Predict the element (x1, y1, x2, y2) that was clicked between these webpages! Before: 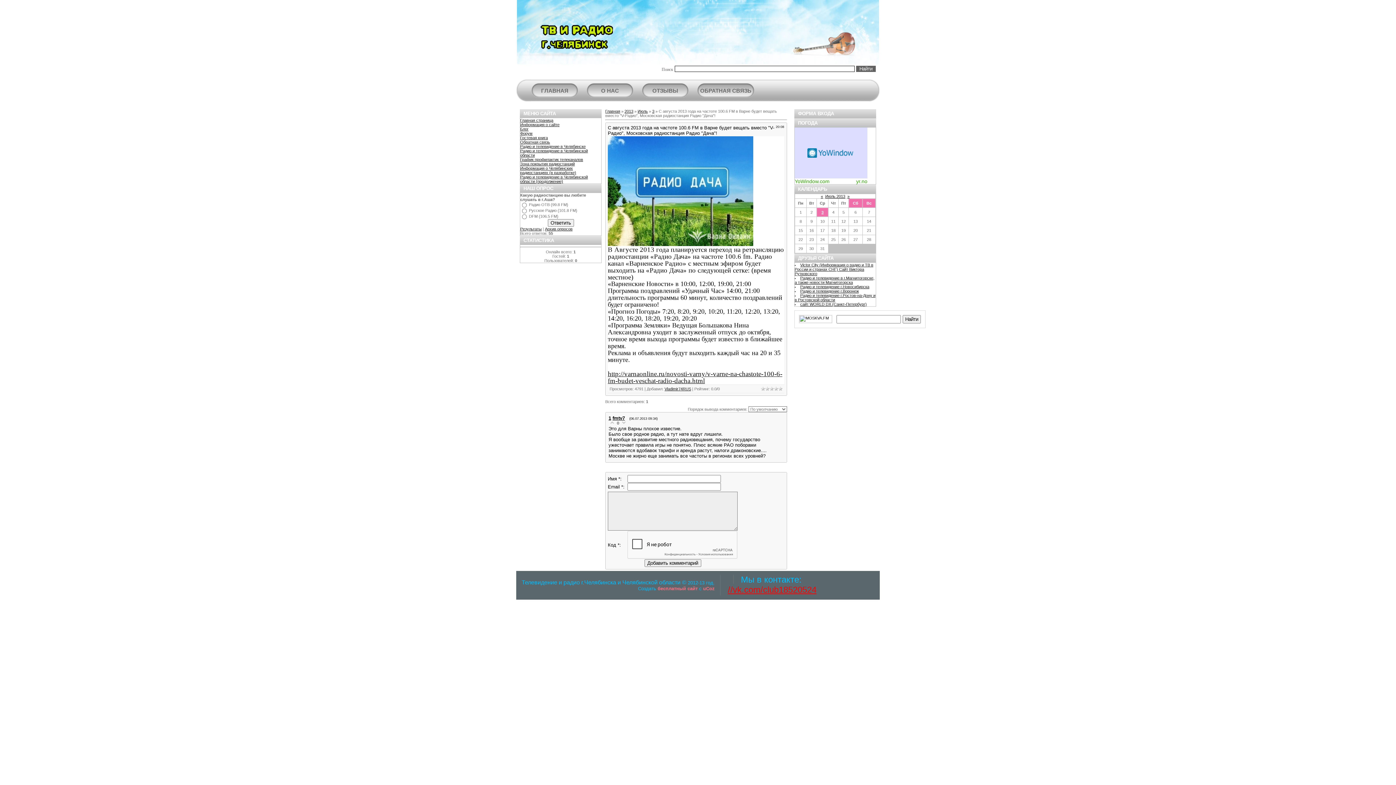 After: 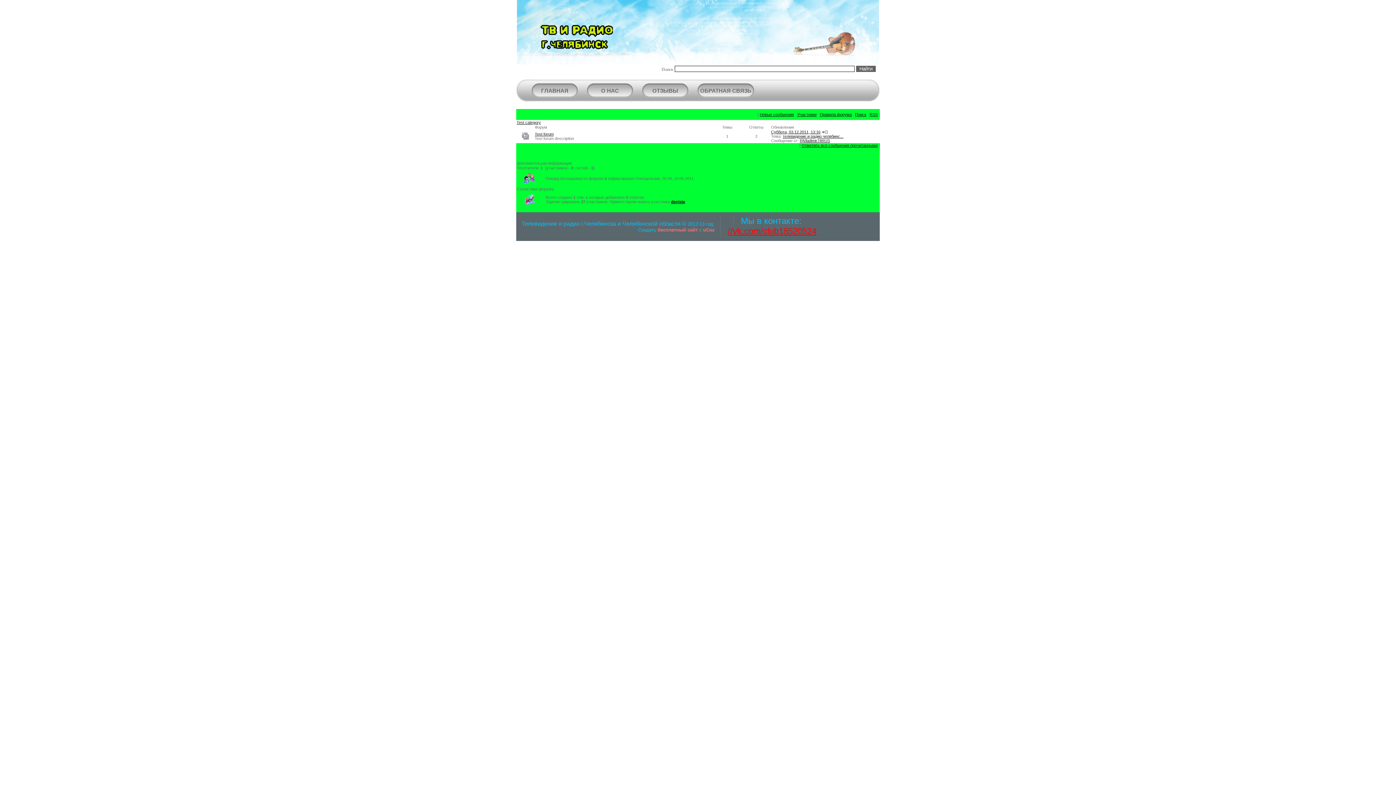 Action: bbox: (520, 131, 532, 135) label: Форум